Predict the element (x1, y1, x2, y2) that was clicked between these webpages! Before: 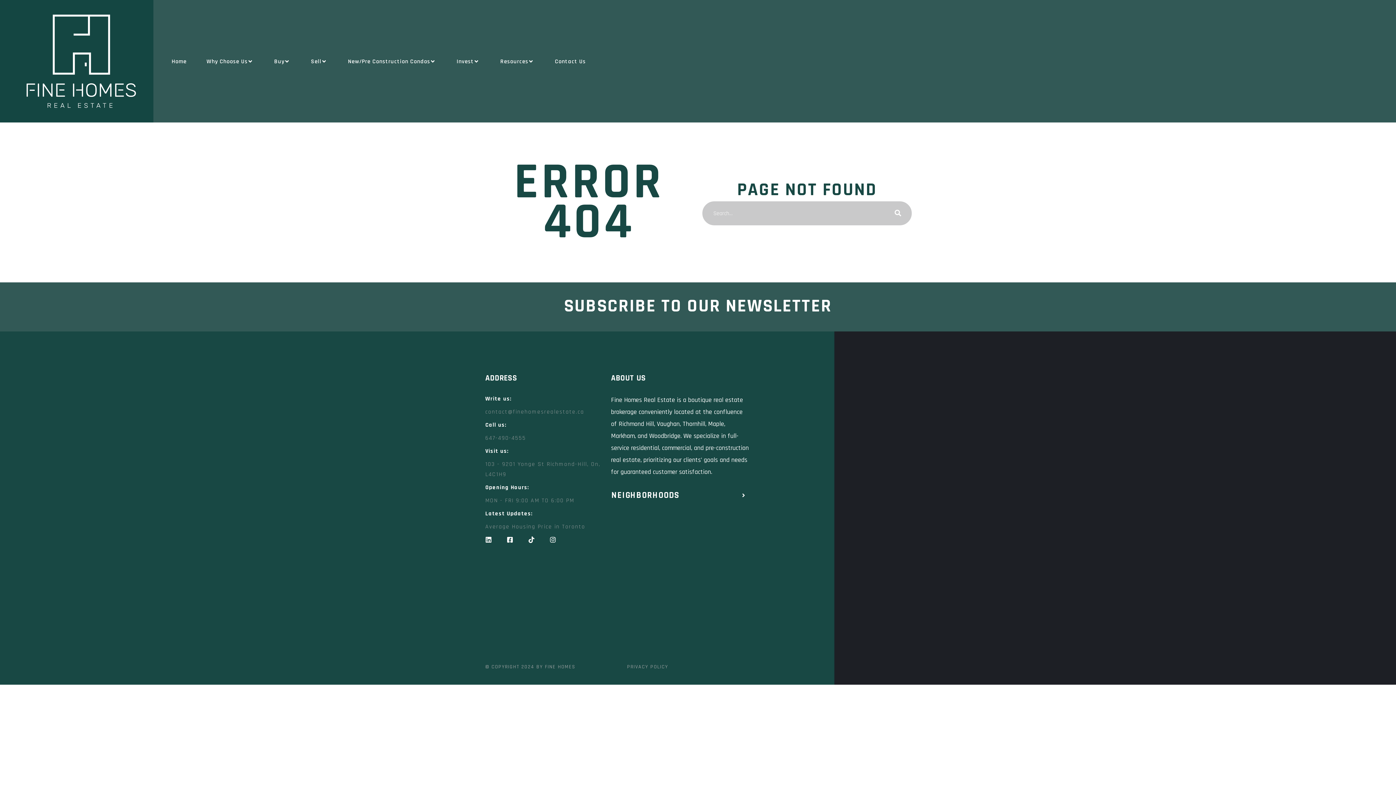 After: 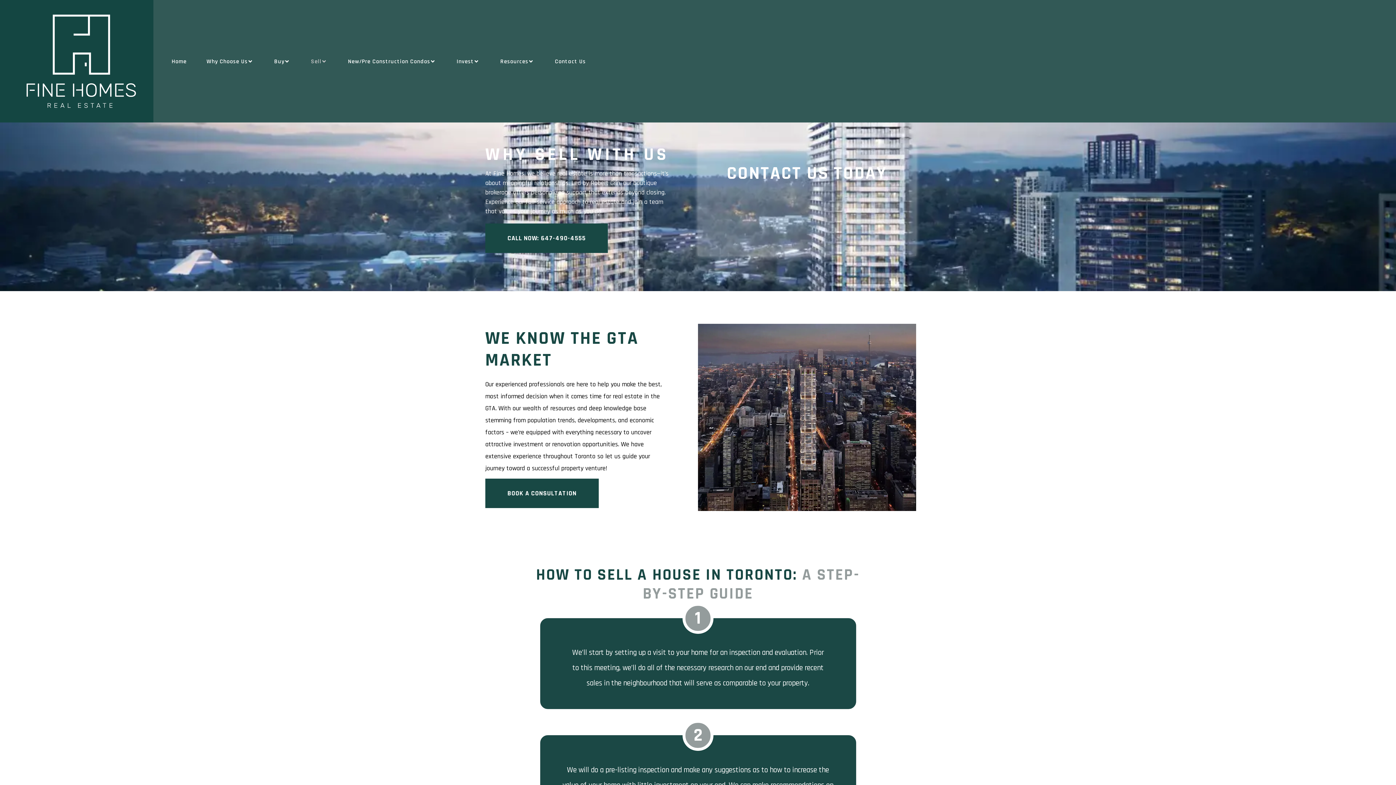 Action: label: Sell bbox: (311, 58, 328, 64)